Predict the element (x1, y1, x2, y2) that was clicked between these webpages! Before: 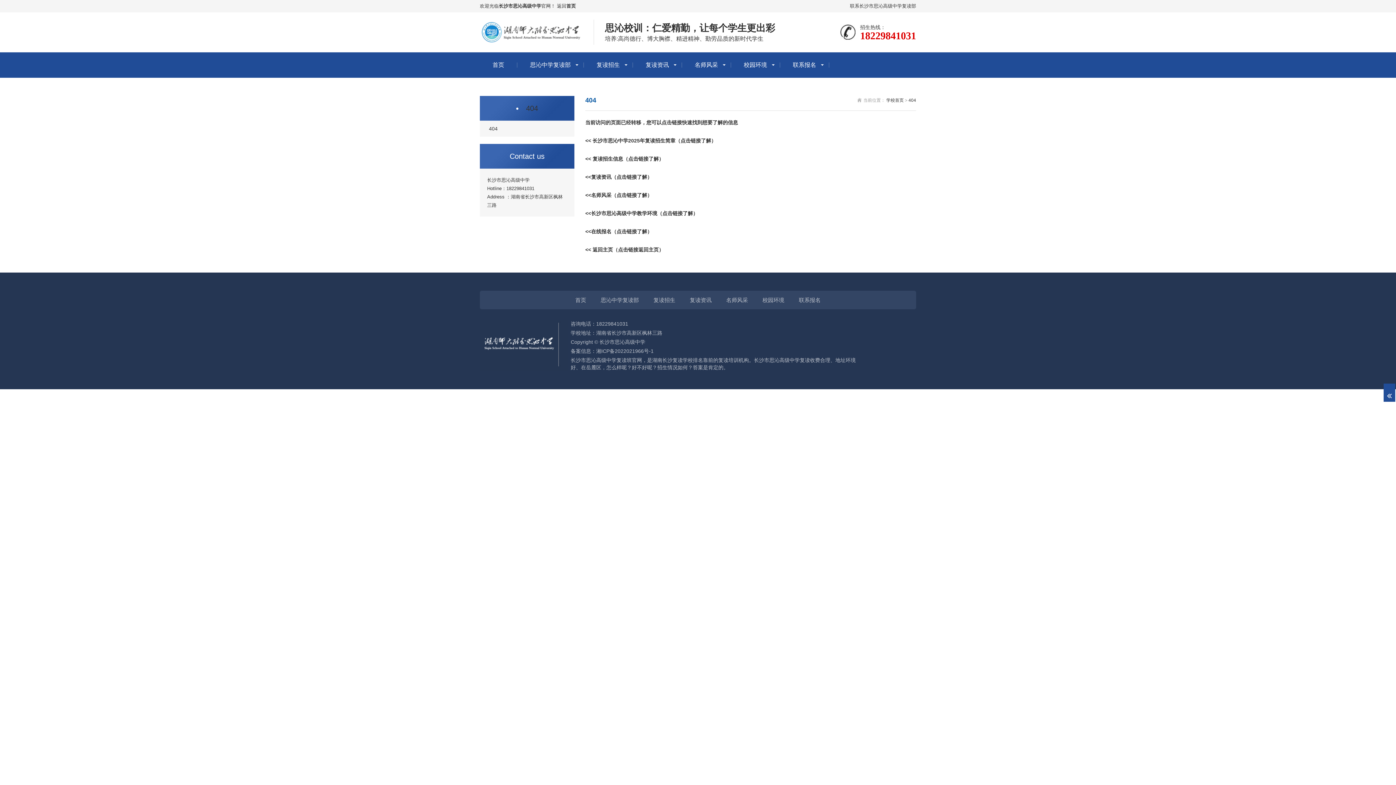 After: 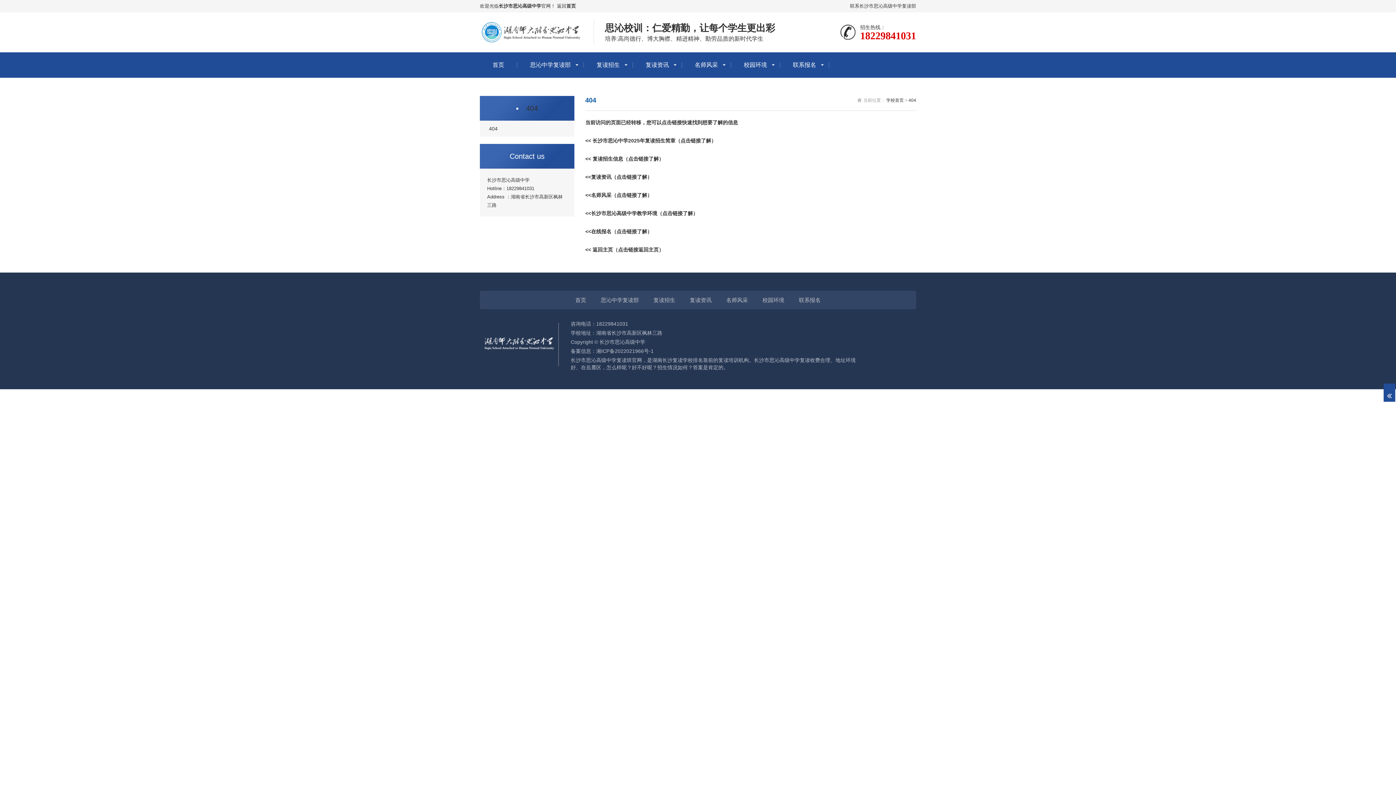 Action: label: 404 bbox: (908, 97, 916, 102)